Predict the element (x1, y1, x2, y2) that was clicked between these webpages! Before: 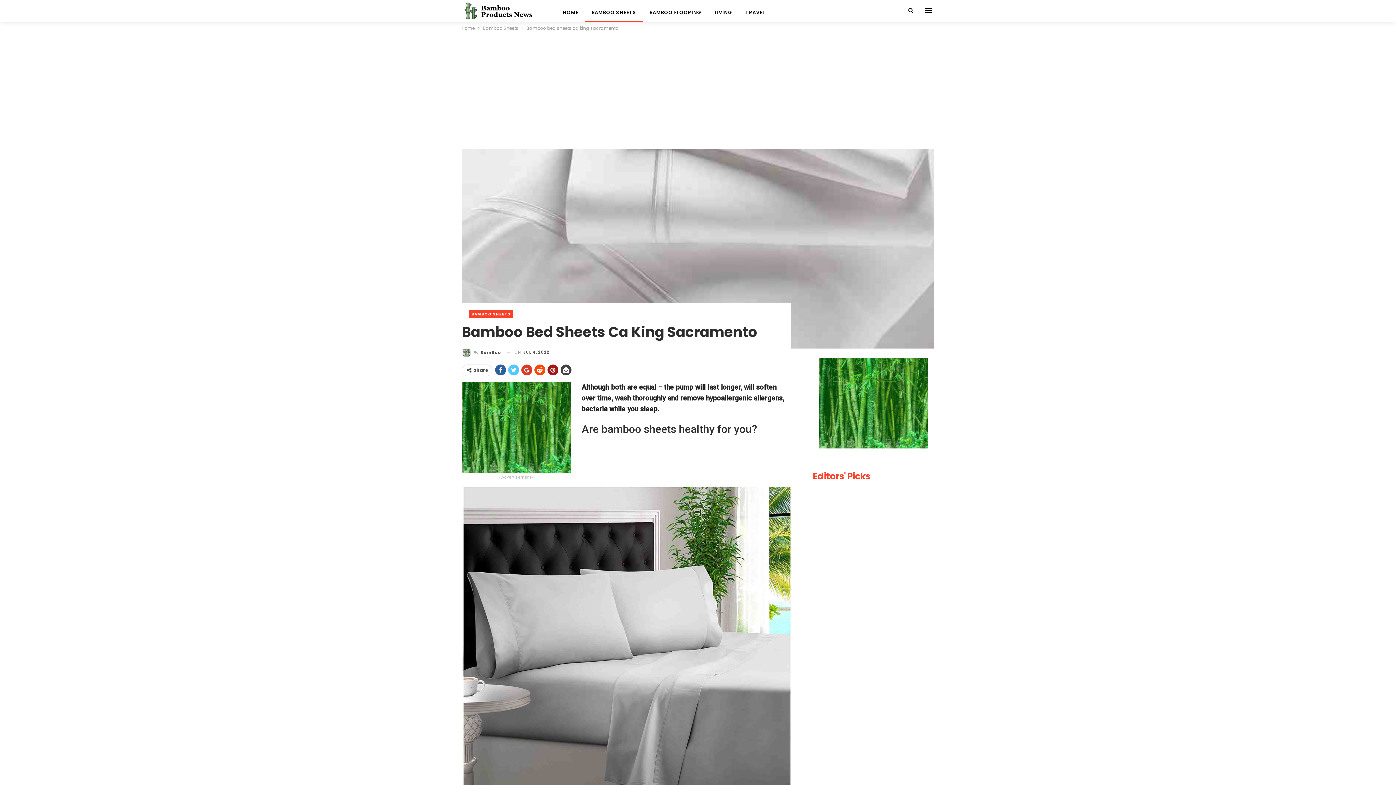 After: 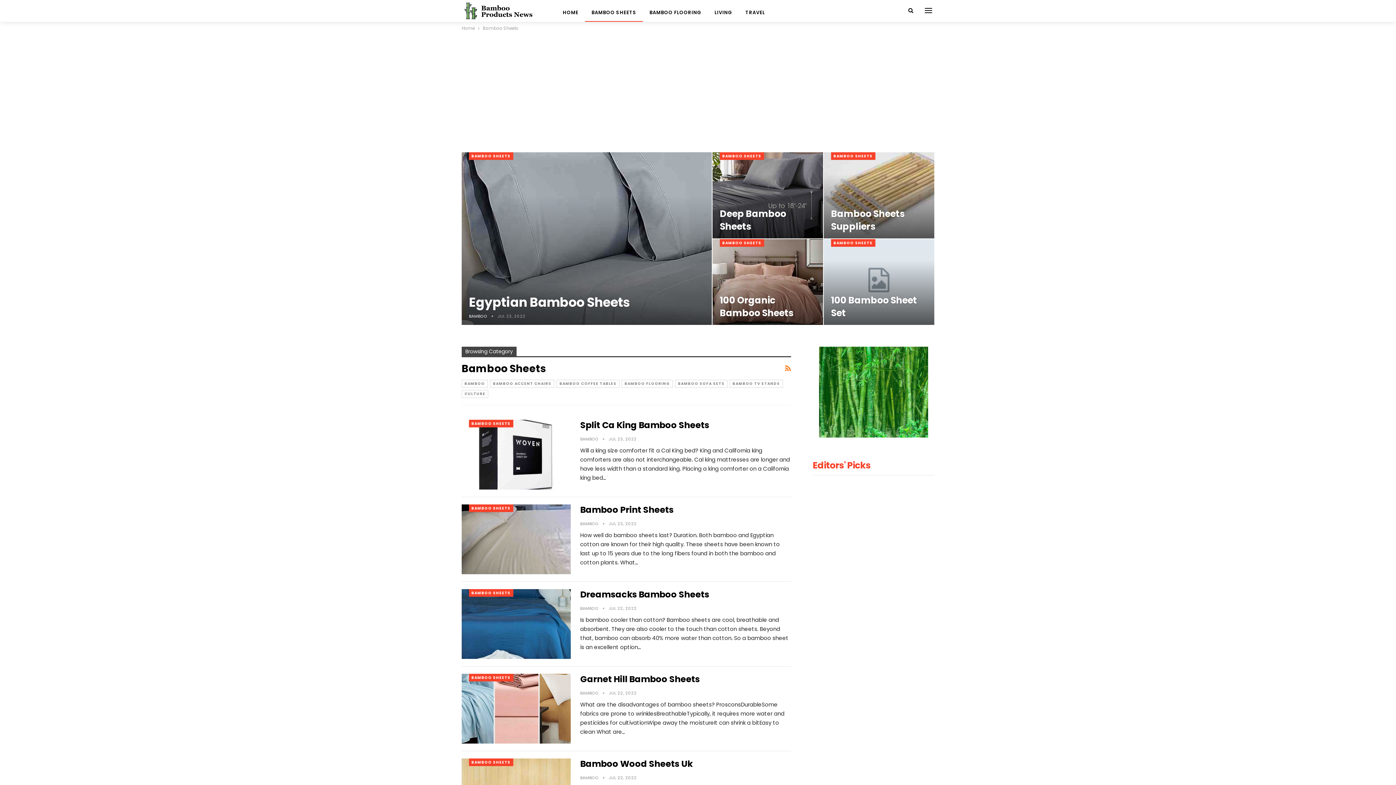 Action: label: Bamboo Sheets bbox: (482, 24, 518, 32)